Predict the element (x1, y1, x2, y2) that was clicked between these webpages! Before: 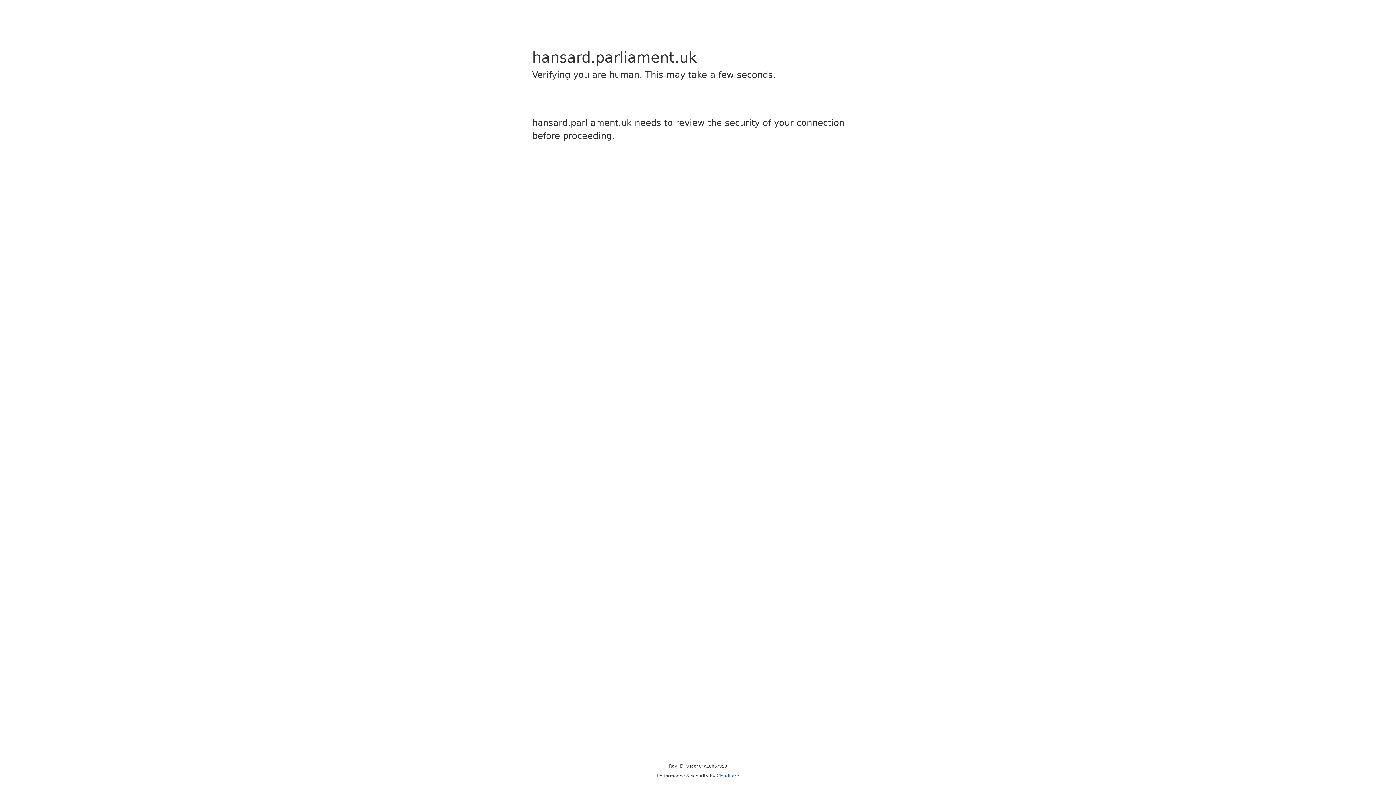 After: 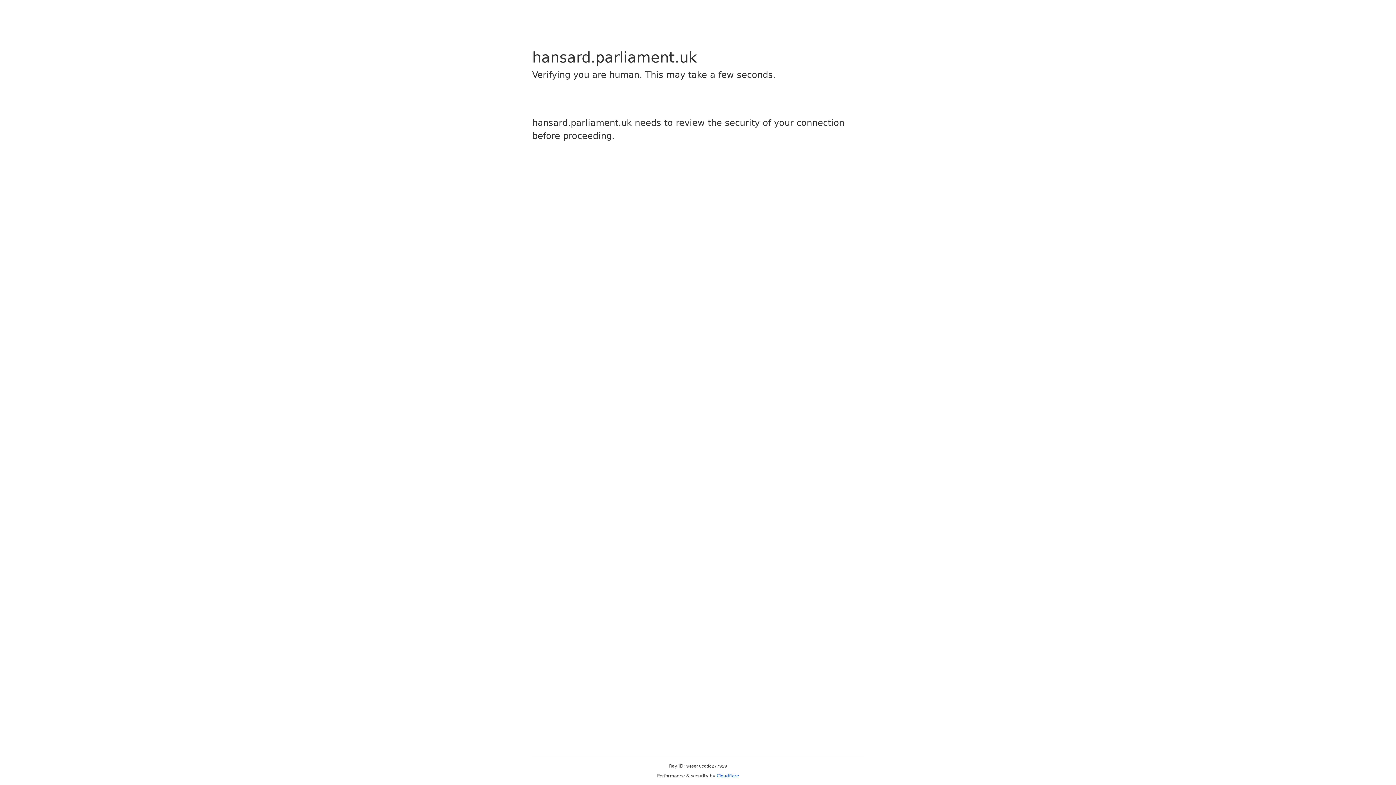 Action: bbox: (716, 773, 739, 778) label: Cloudflare